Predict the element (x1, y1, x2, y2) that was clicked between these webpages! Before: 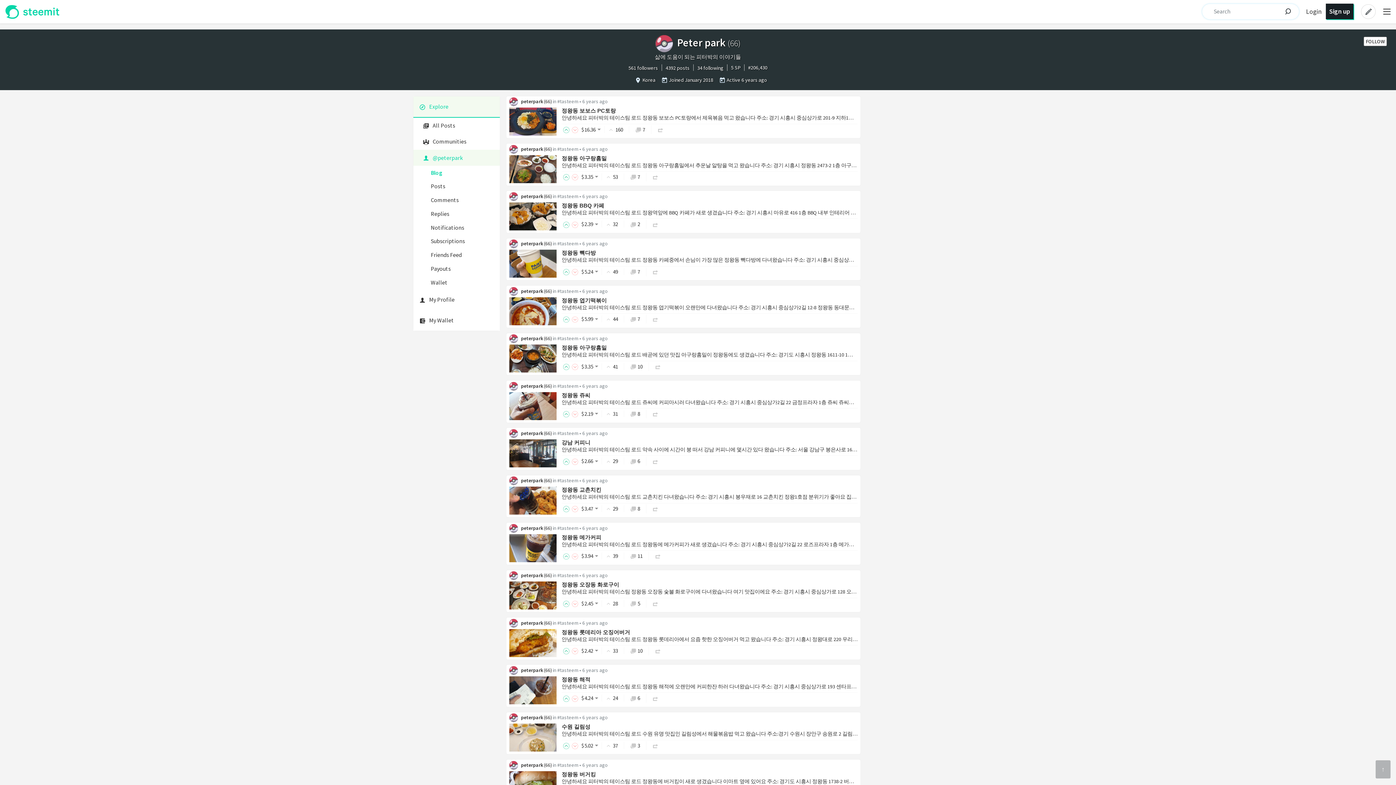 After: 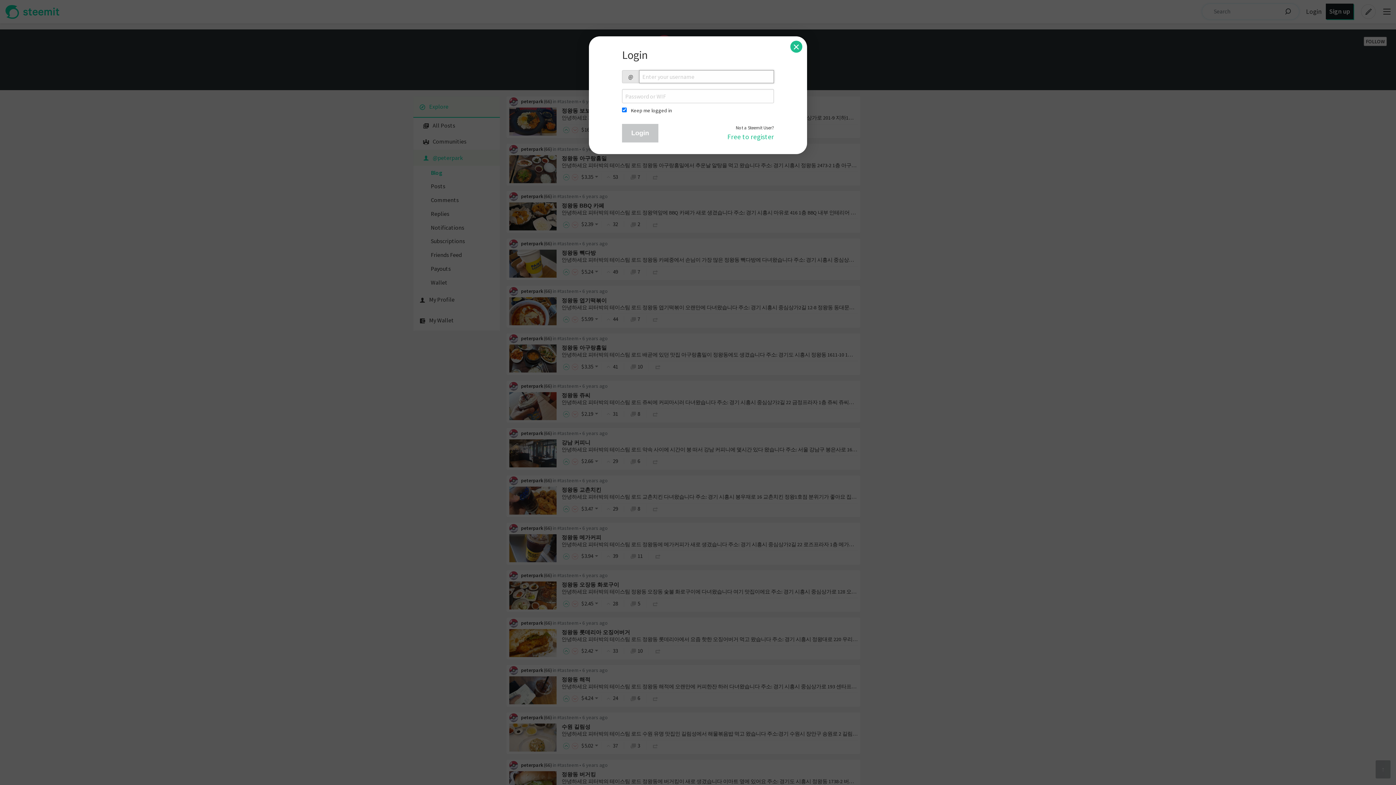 Action: bbox: (1306, 7, 1323, 15) label: Login